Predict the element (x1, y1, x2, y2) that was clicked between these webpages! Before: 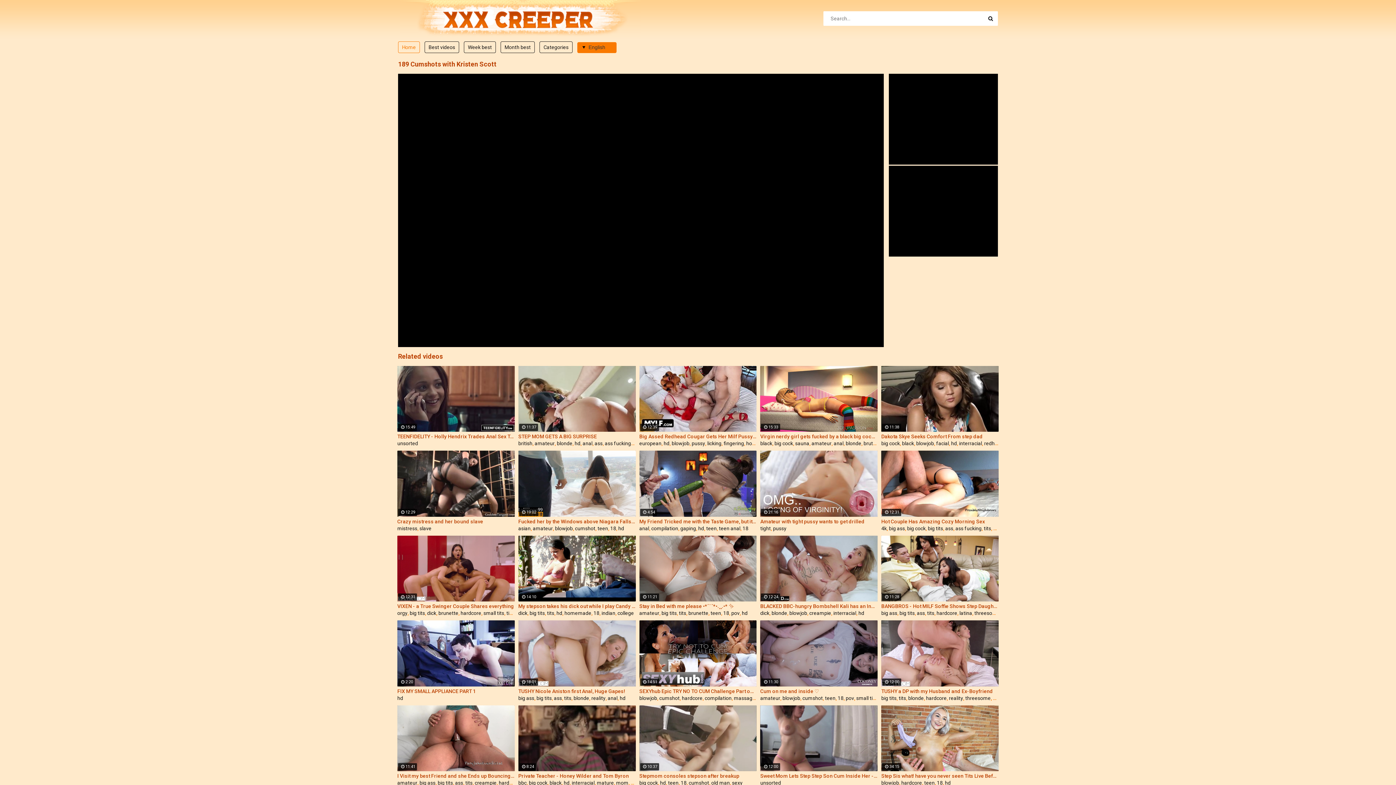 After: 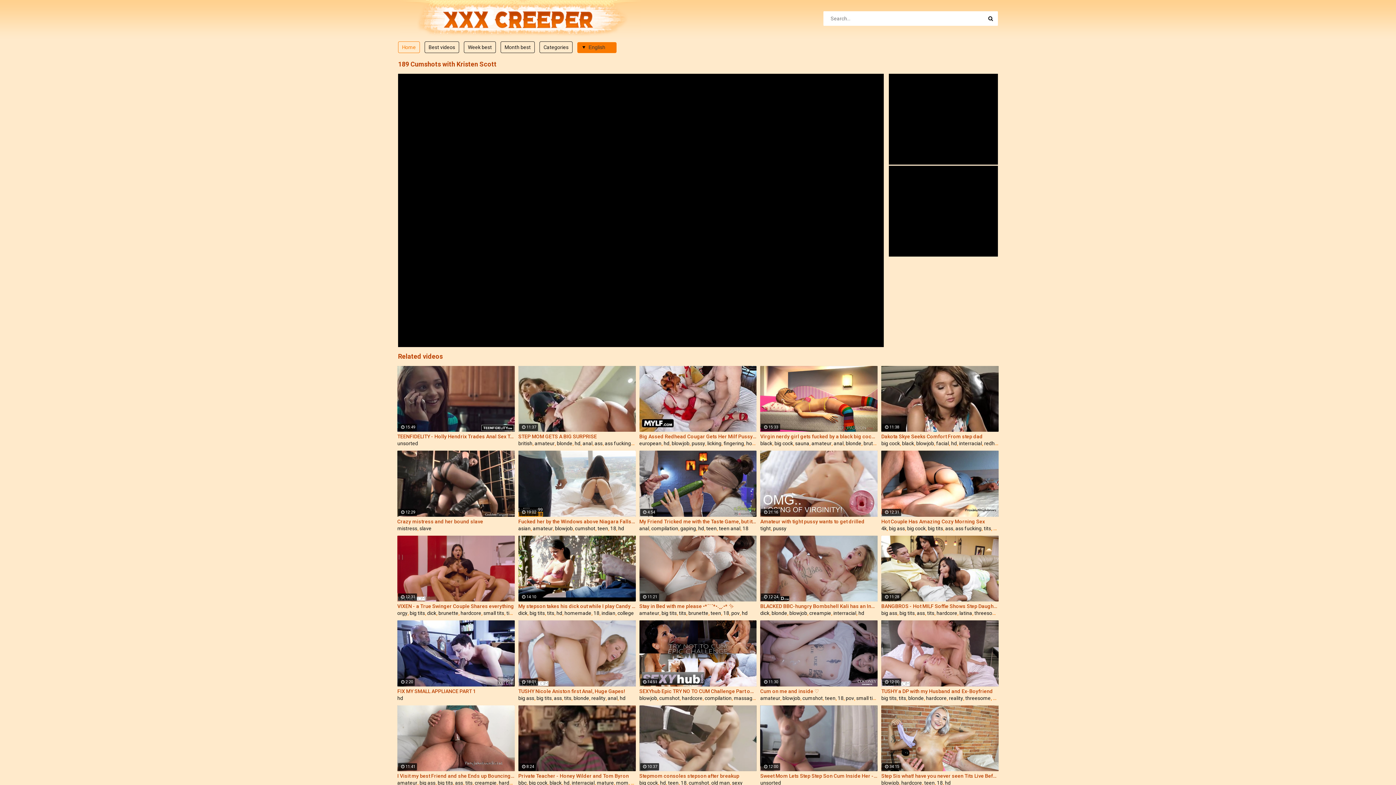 Action: bbox: (639, 433, 756, 440) label: Big Assed Redhead Cougar Gets Her Milf Pussy Fucked Hard In Sexy Red Lingerie For Valentine's Day